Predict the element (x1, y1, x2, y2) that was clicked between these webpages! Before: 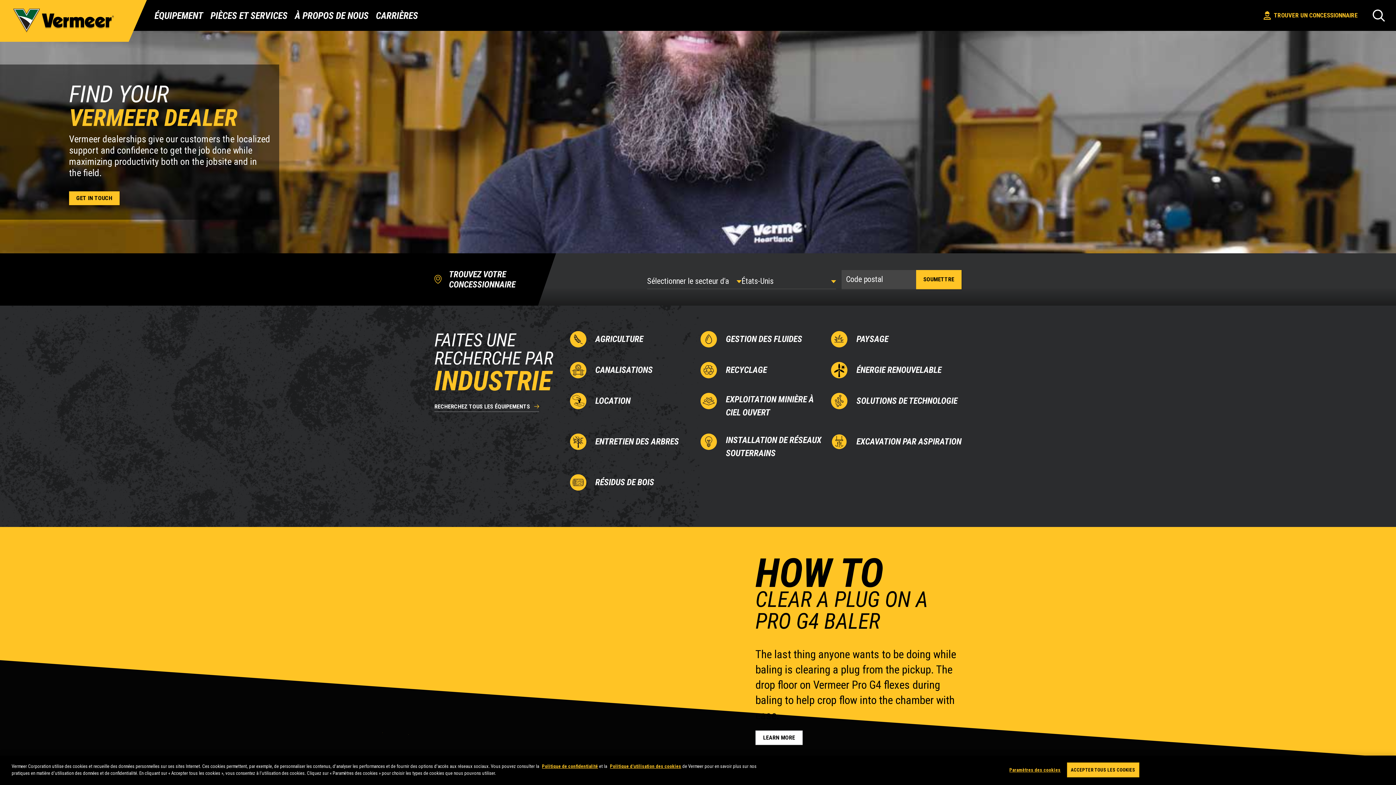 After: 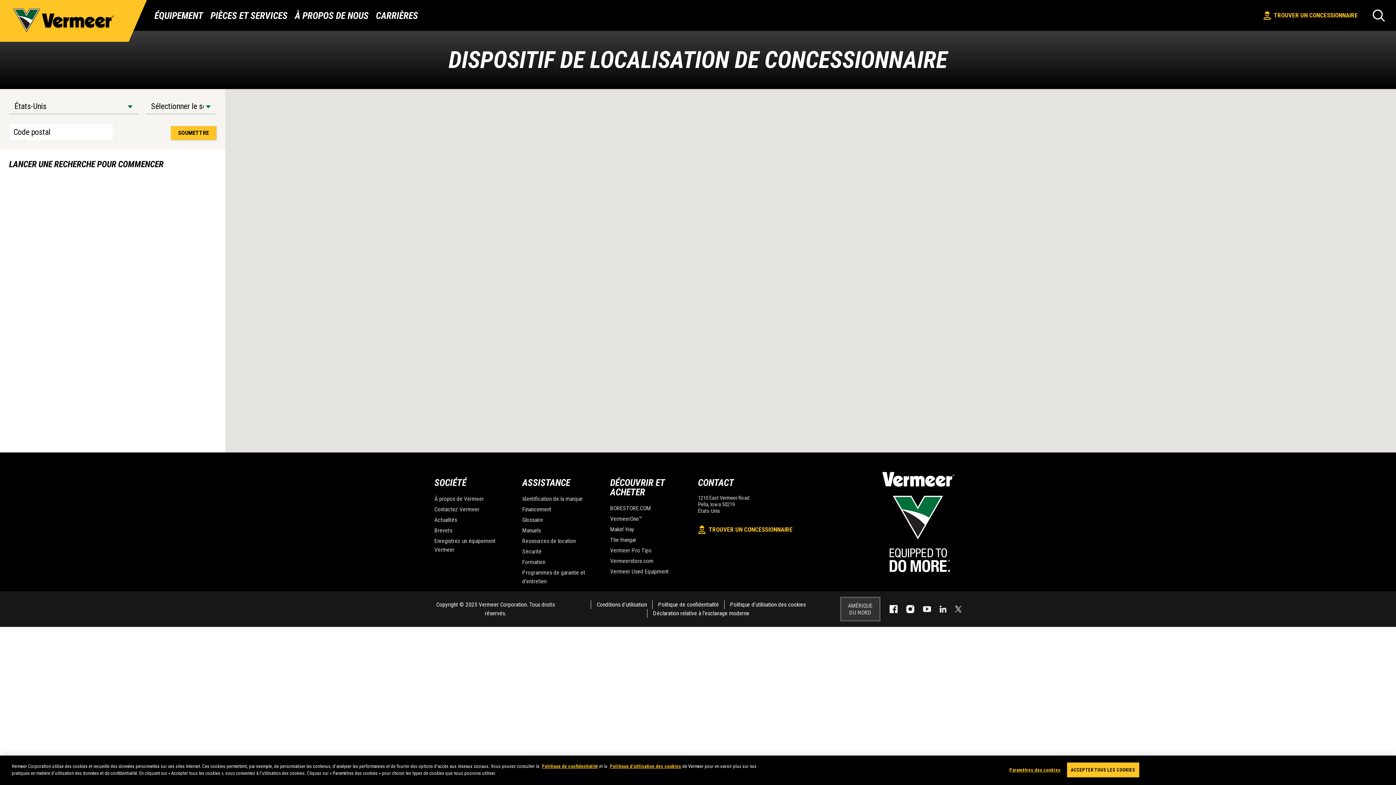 Action: label: TROUVER UN CONCESSIONNAIRE bbox: (1263, 7, 1358, 23)